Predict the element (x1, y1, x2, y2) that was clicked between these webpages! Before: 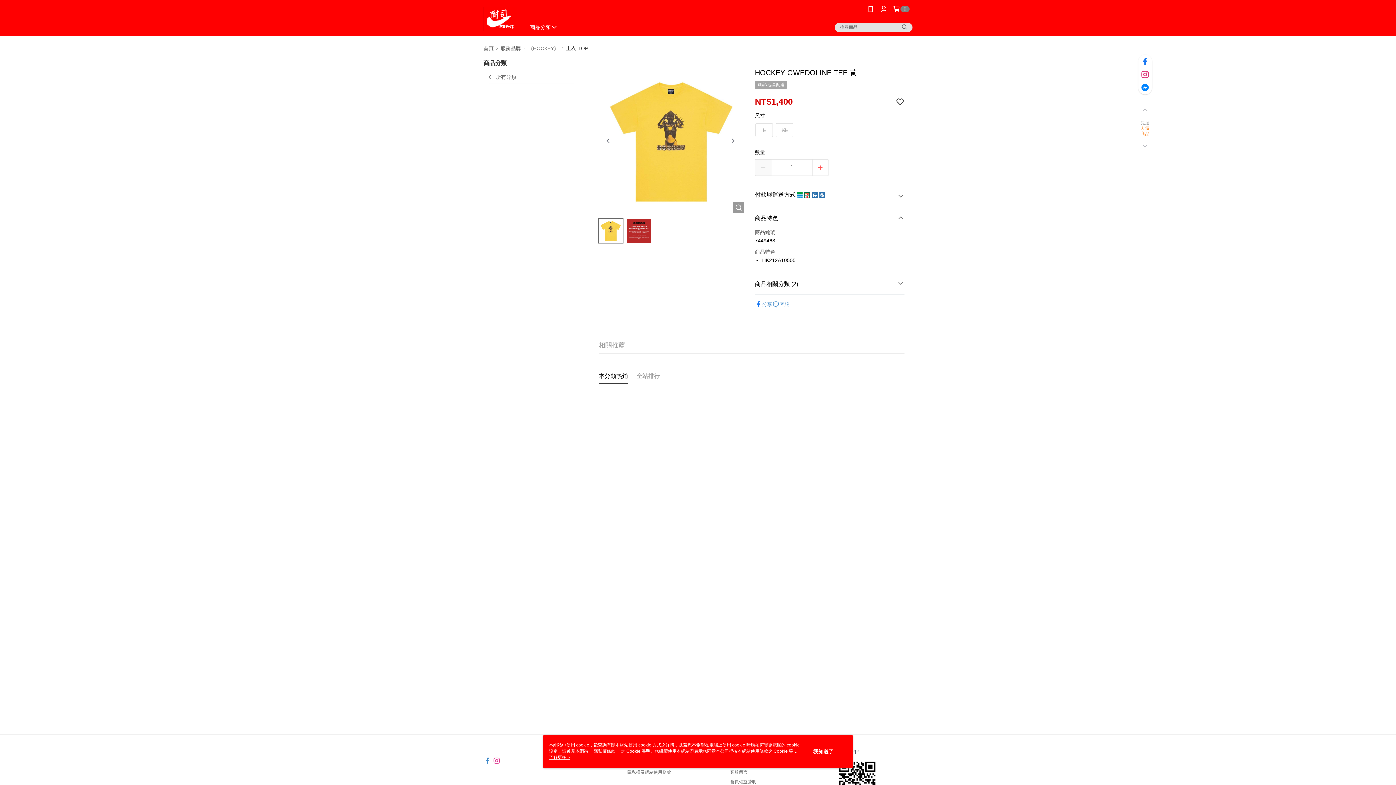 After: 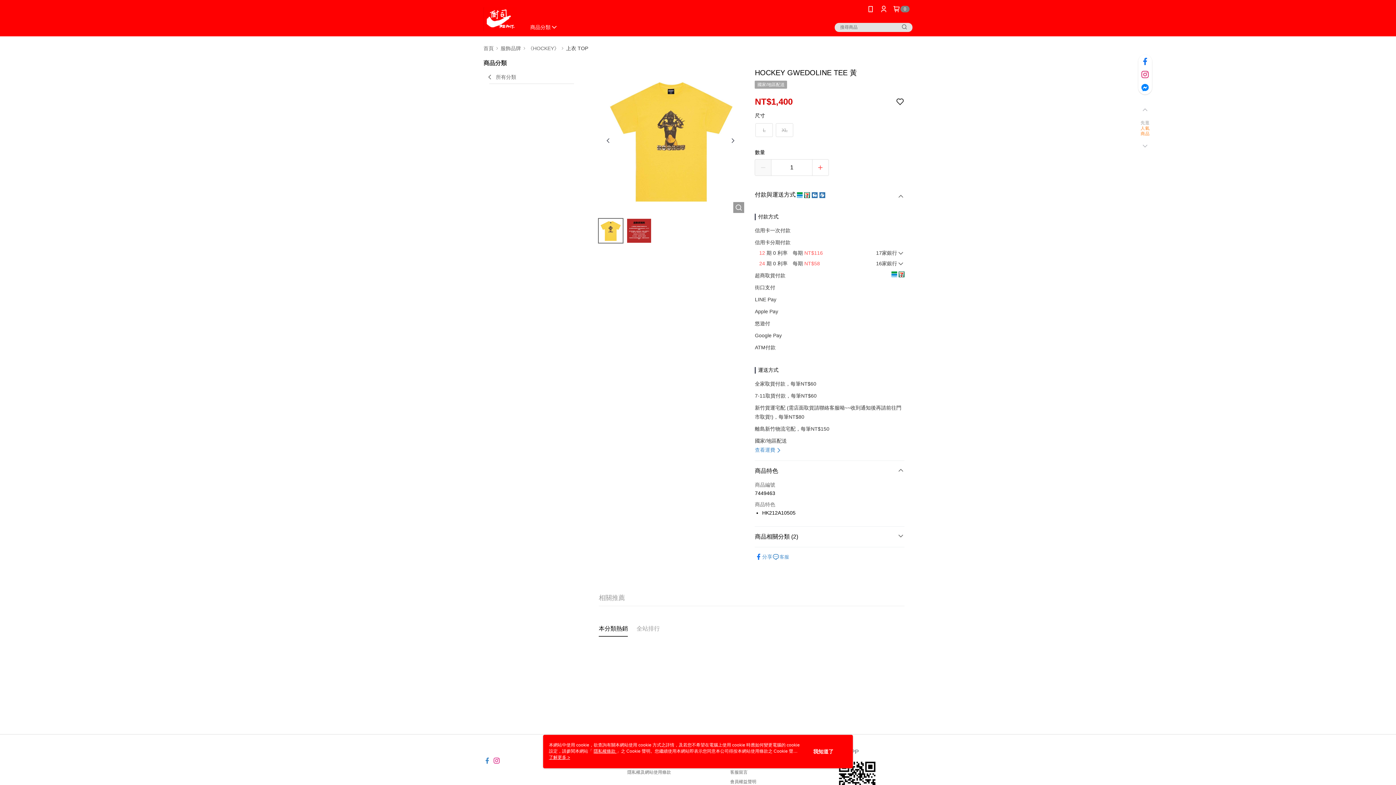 Action: label: 付款與運送方式 bbox: (755, 139, 904, 162)